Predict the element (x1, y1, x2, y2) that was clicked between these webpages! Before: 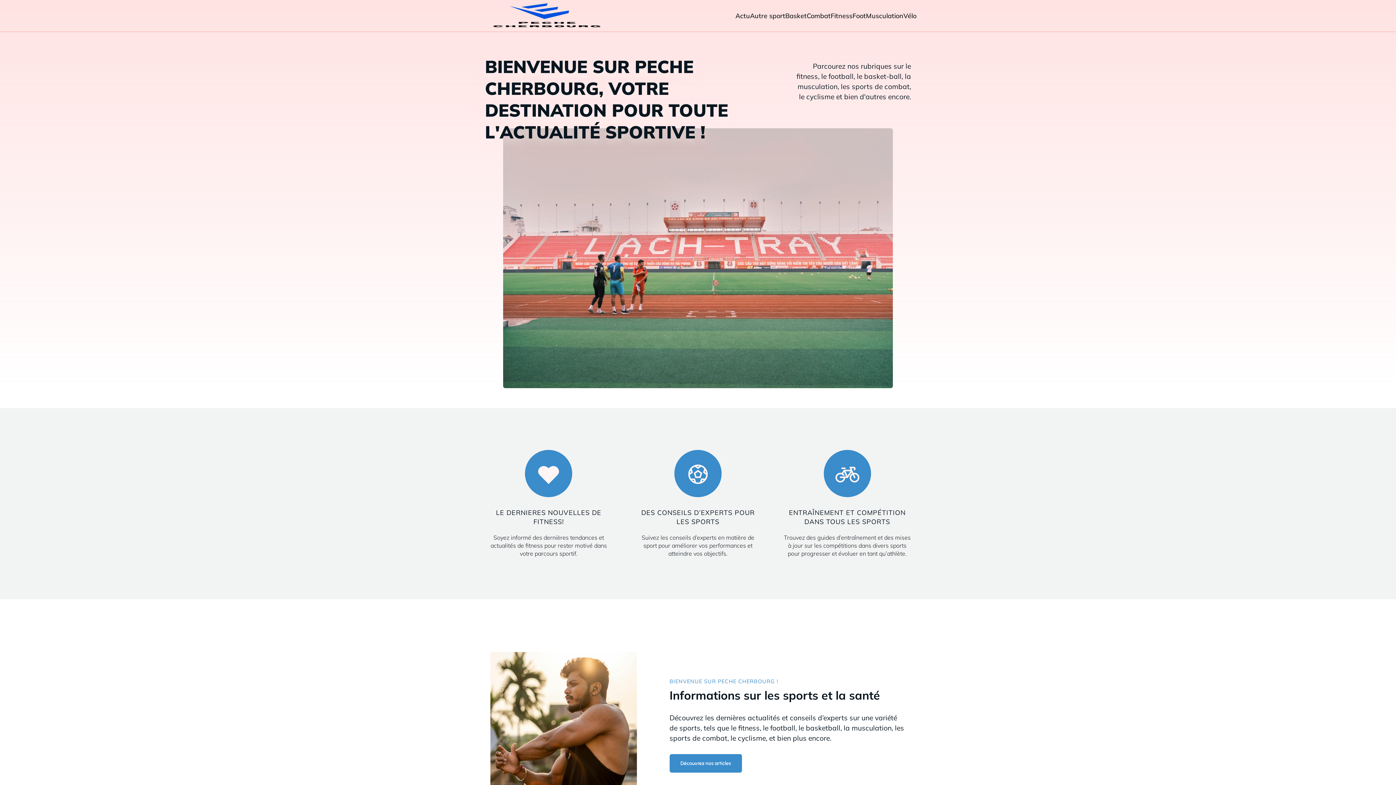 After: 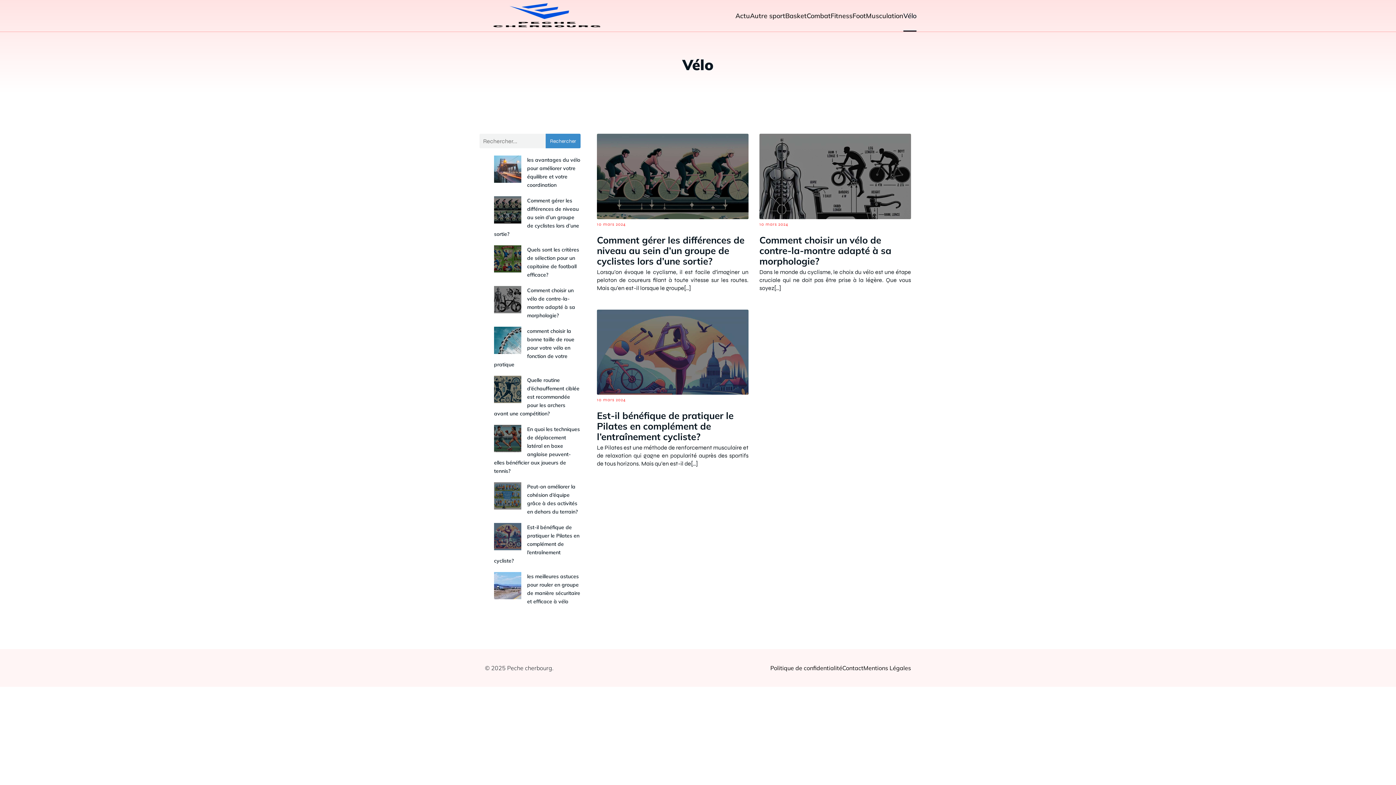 Action: bbox: (903, 0, 916, 31) label: Vélo